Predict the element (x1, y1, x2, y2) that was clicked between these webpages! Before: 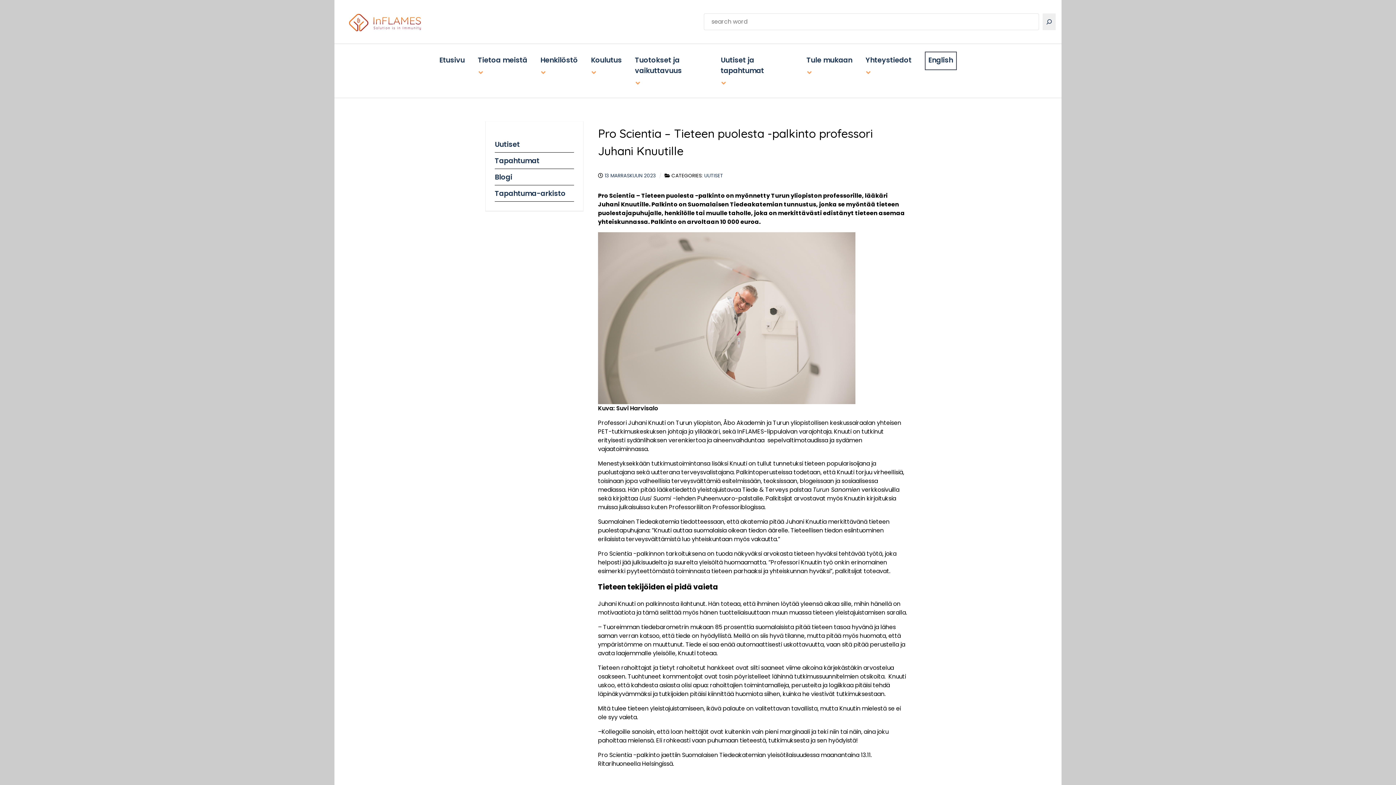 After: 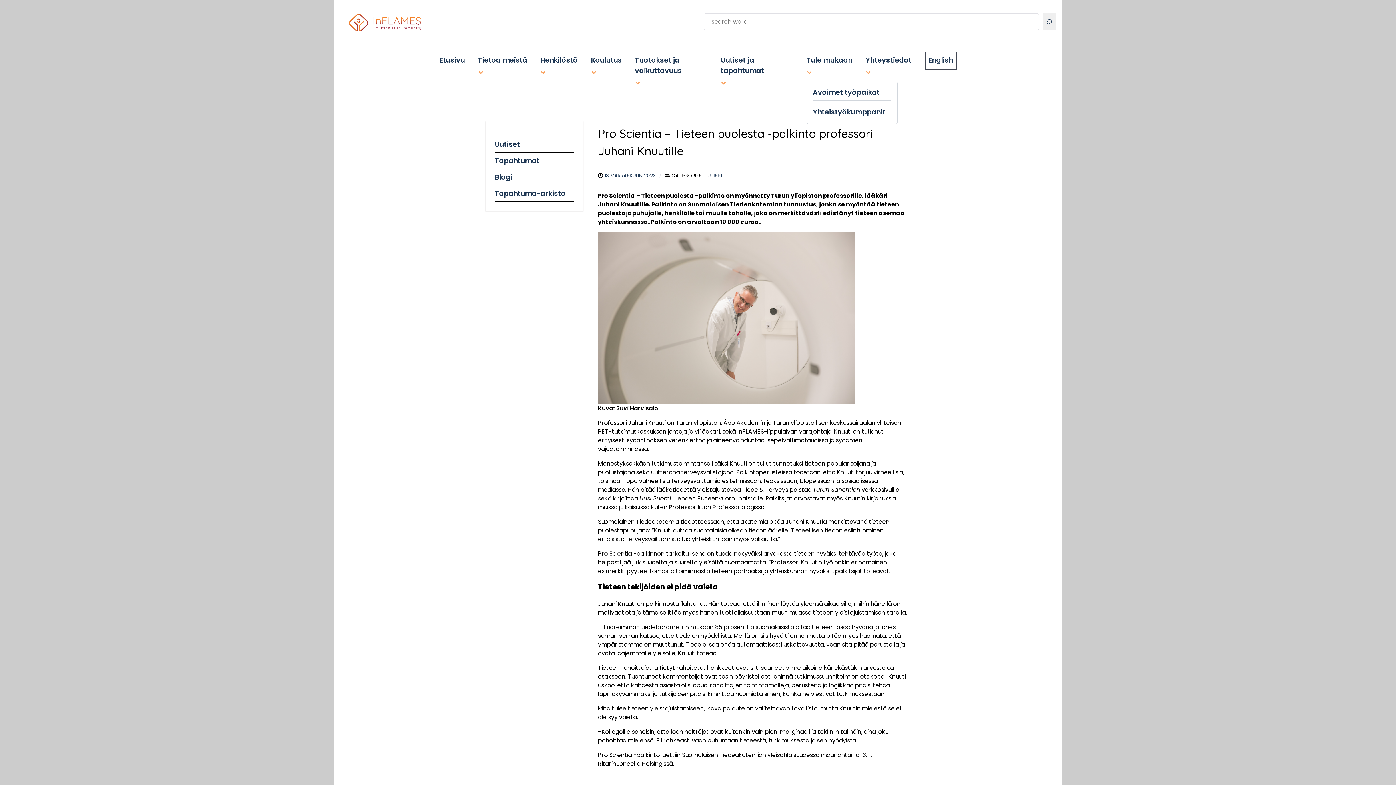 Action: label: Tule mukaan bbox: (806, 53, 852, 80)